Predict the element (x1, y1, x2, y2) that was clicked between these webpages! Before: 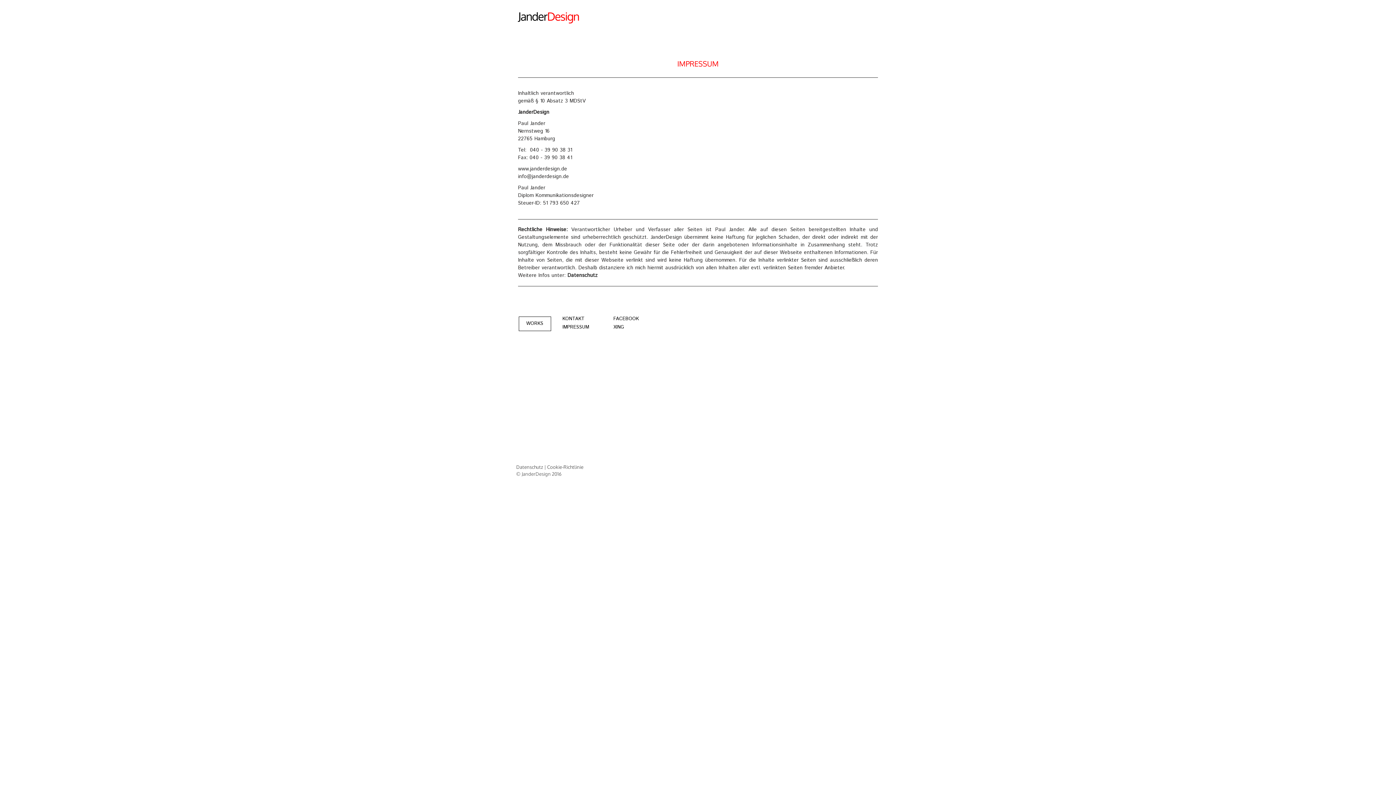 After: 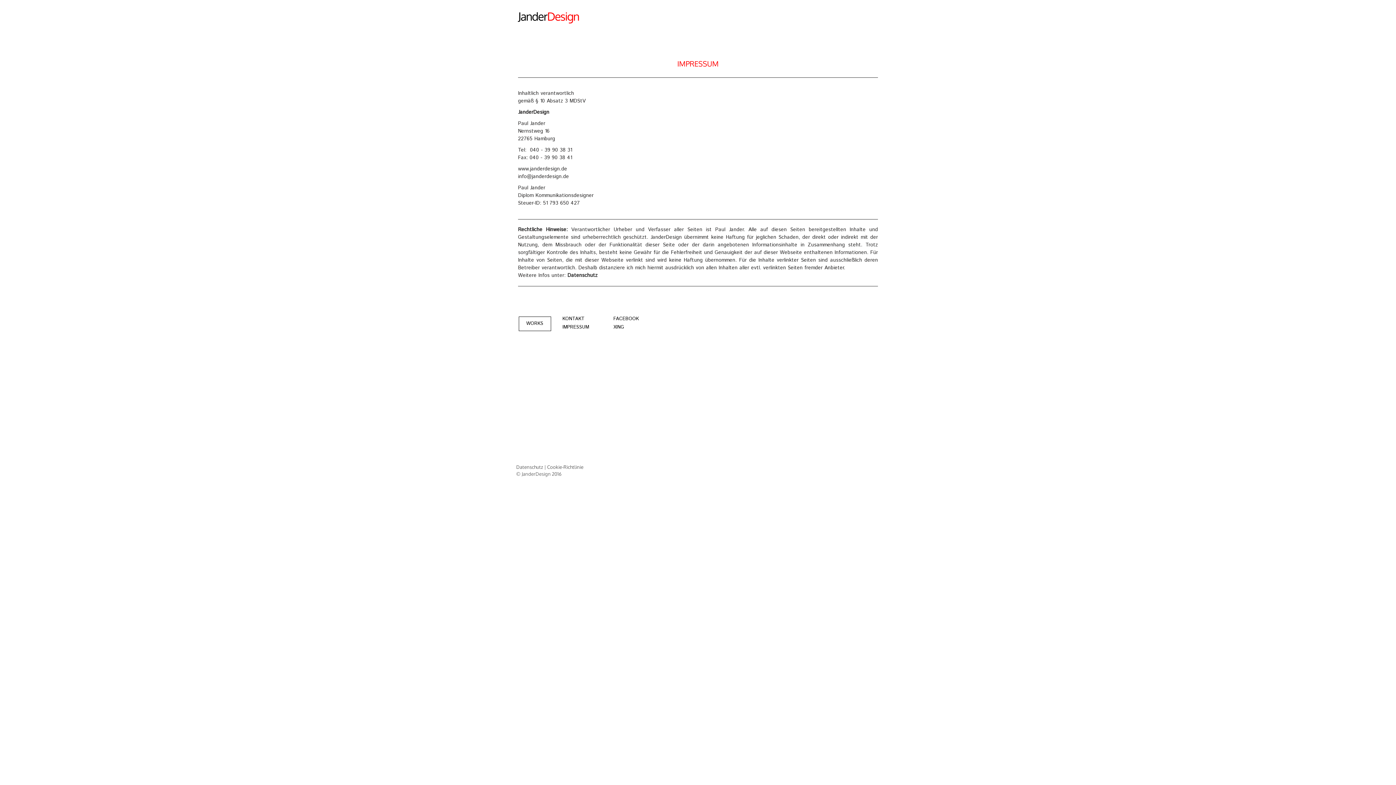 Action: label: IMPRESSUM bbox: (562, 324, 589, 330)